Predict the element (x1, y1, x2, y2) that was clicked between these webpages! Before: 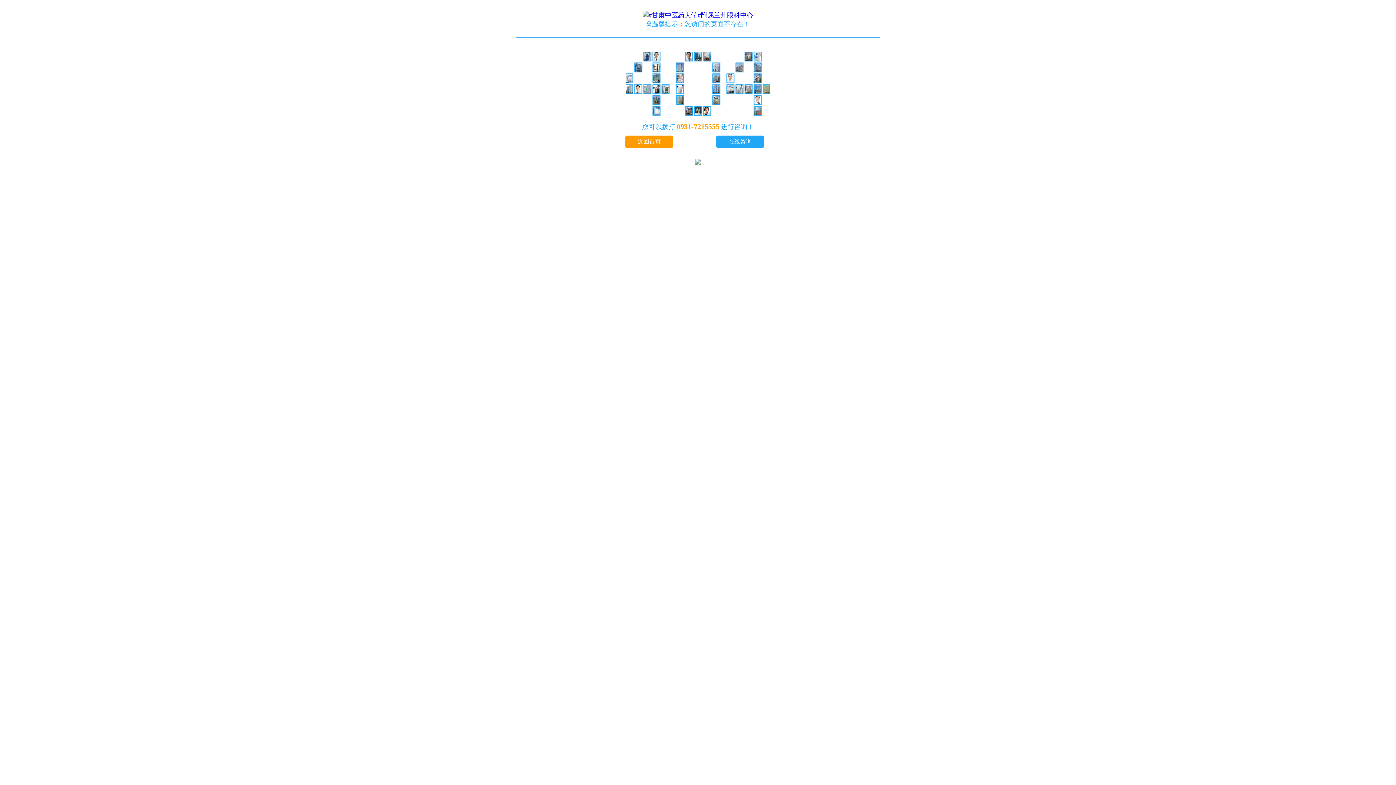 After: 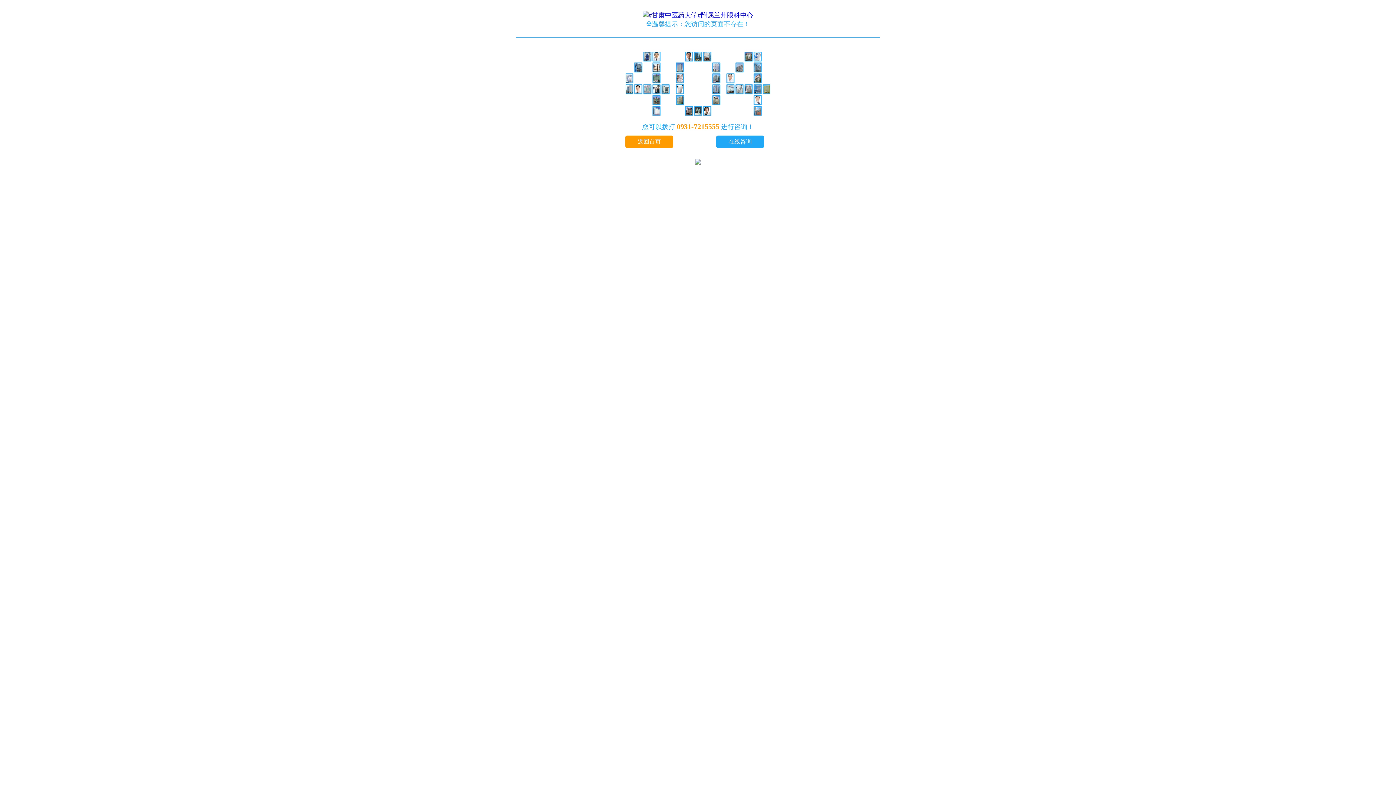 Action: bbox: (695, 159, 701, 165)